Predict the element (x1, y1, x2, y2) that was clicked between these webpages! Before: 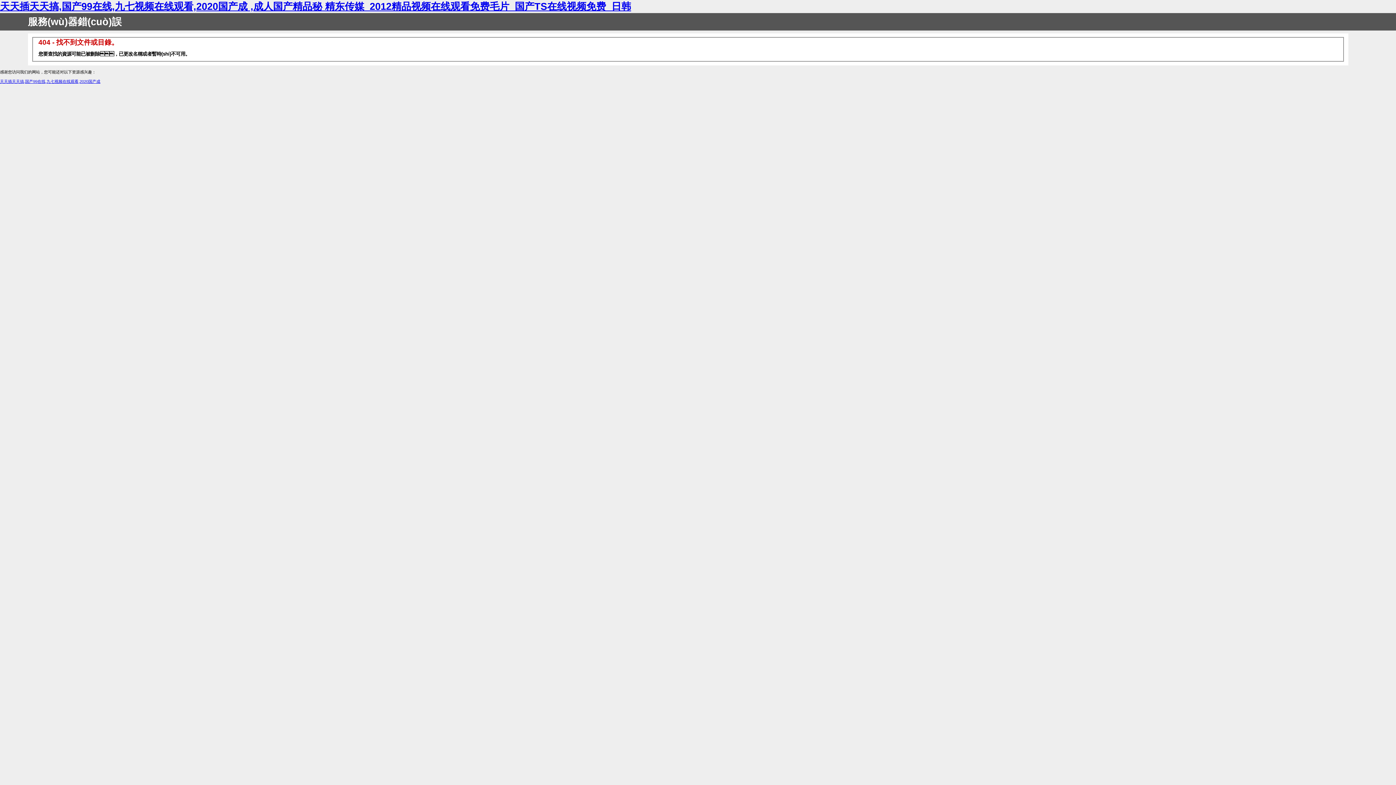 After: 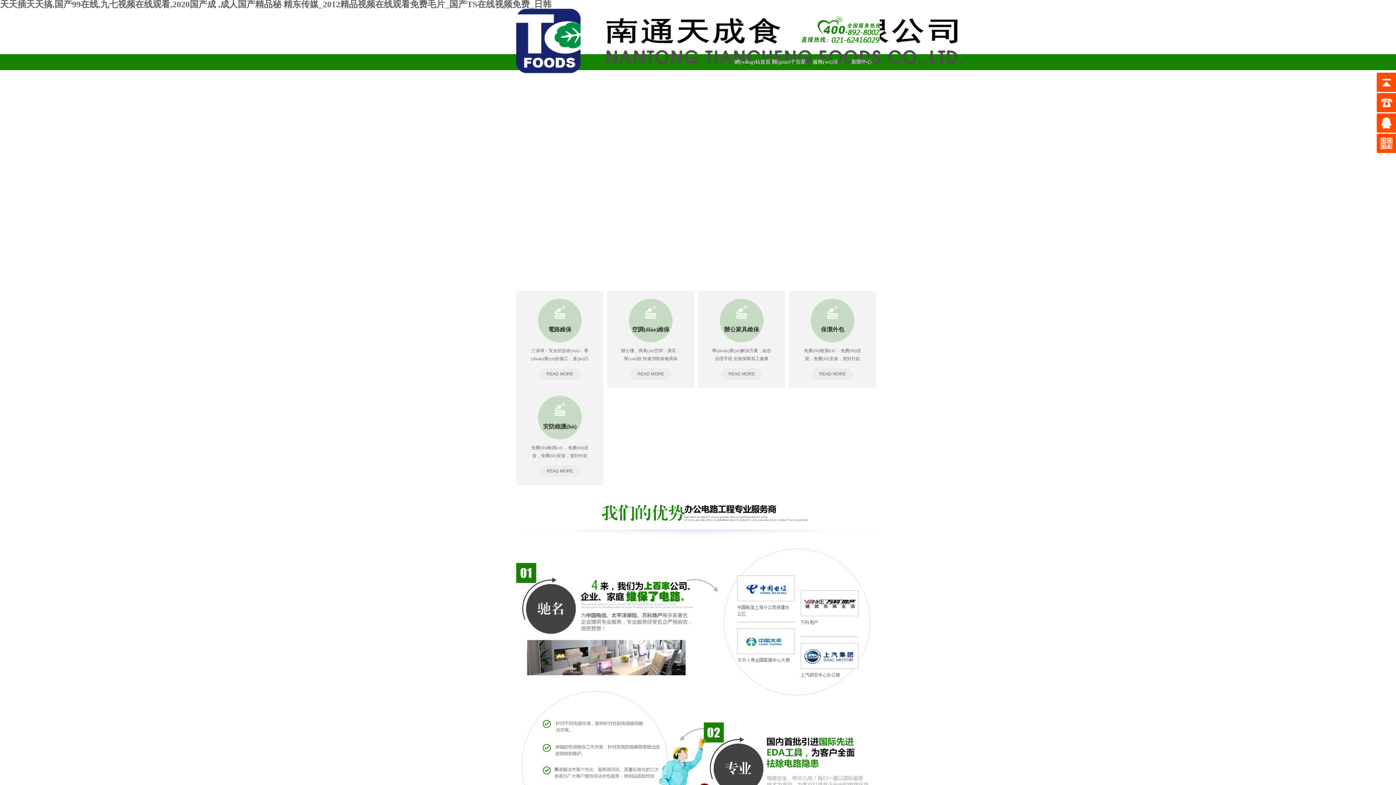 Action: bbox: (0, 79, 100, 83) label: 天天插天天搞,国产99在线,九七视频在线观看,2020国产成